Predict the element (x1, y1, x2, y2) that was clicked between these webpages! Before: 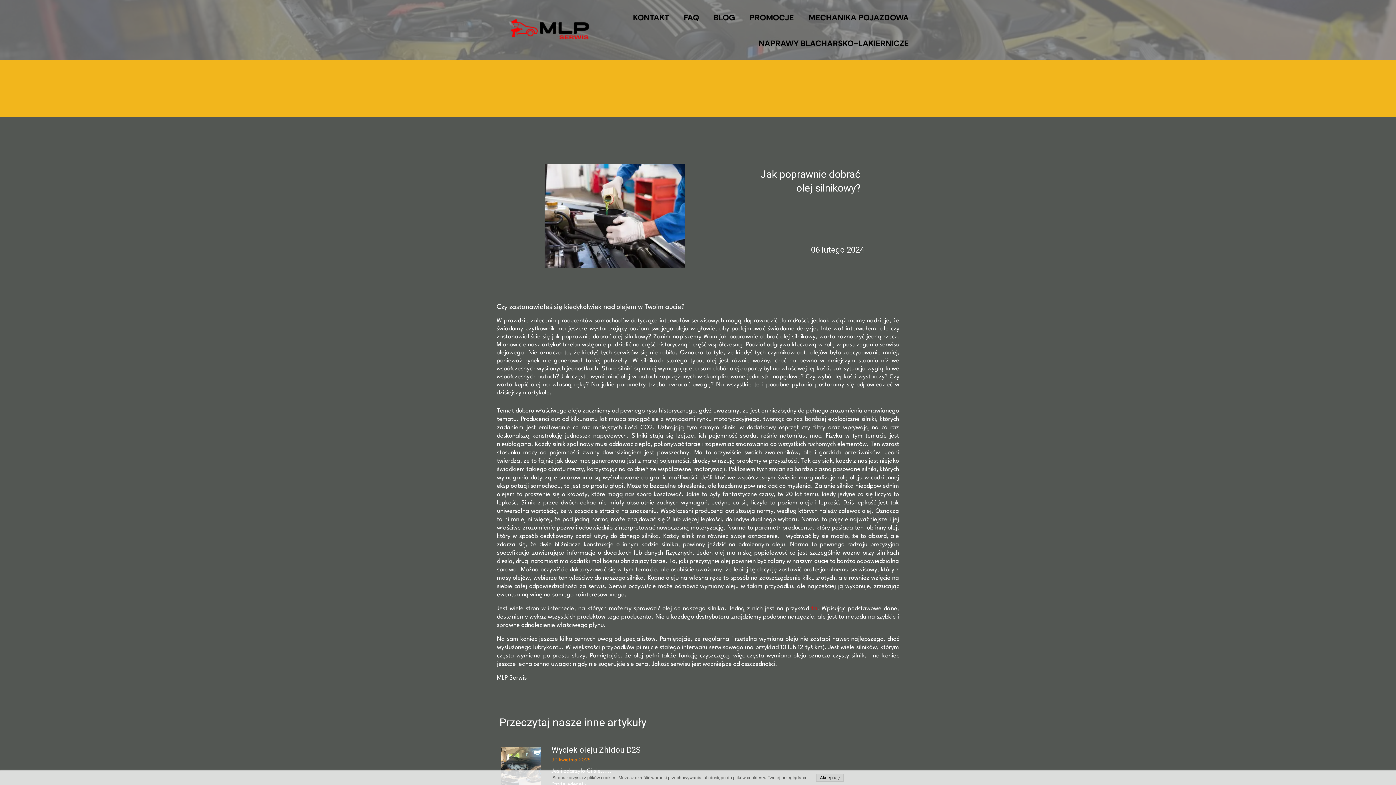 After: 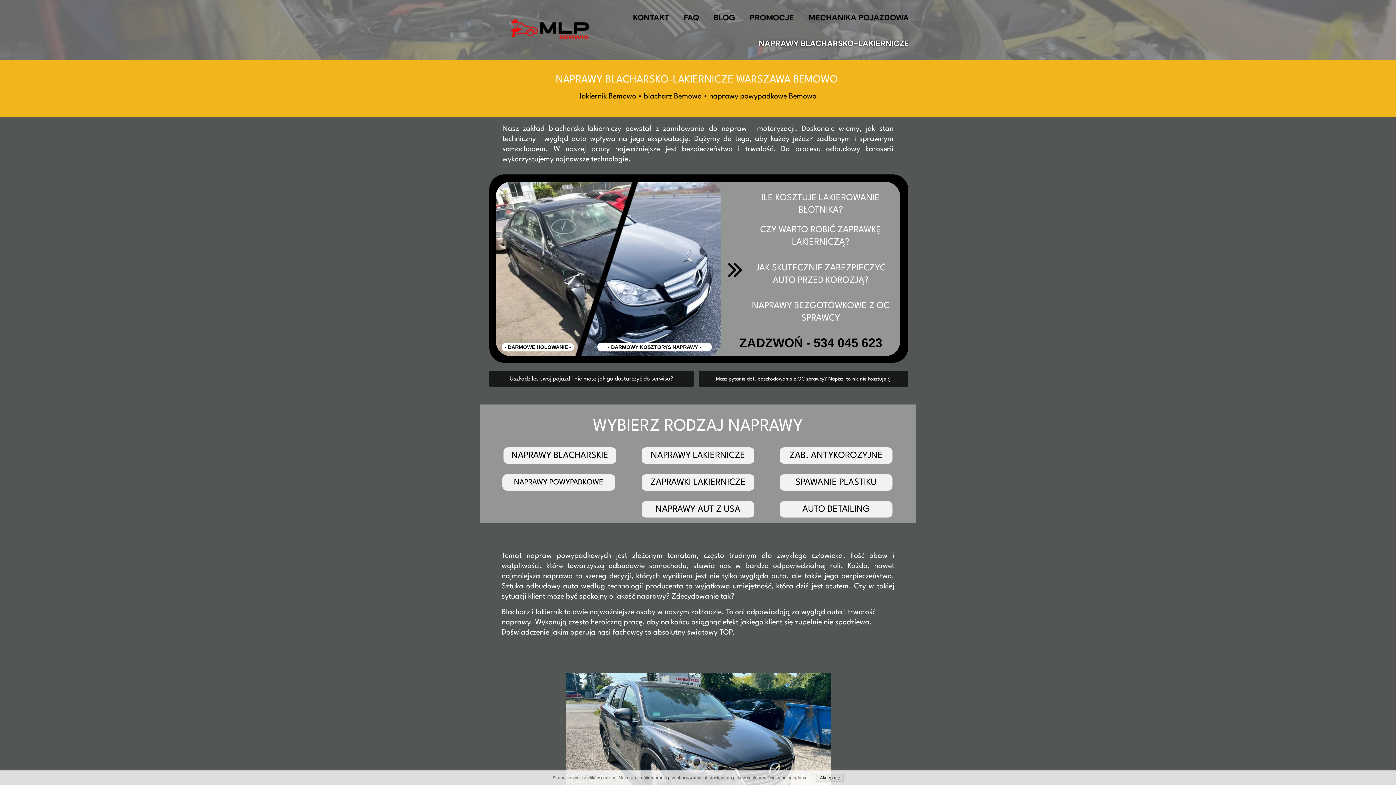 Action: bbox: (723, 31, 916, 55) label: NAPRAWY BLACHARSKO-LAKIERNICZE